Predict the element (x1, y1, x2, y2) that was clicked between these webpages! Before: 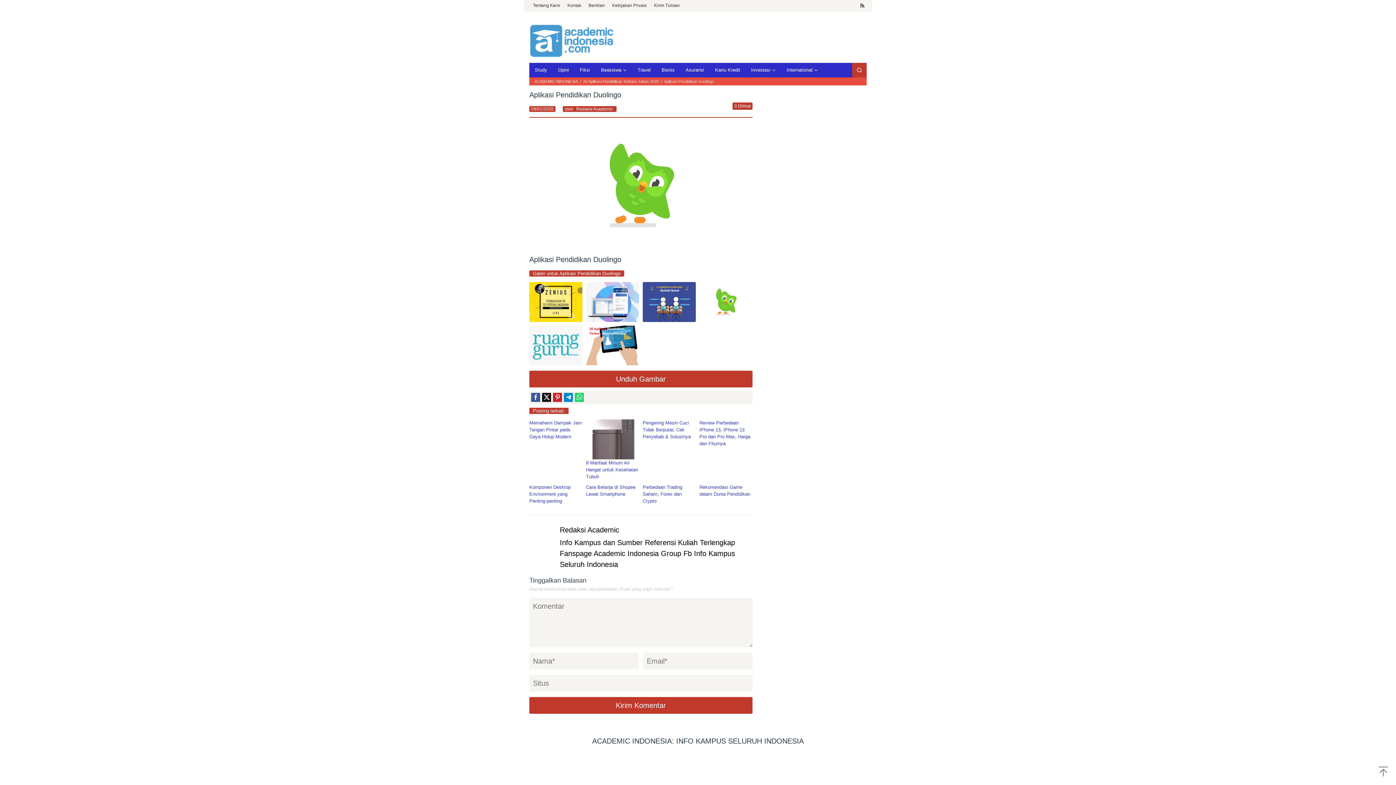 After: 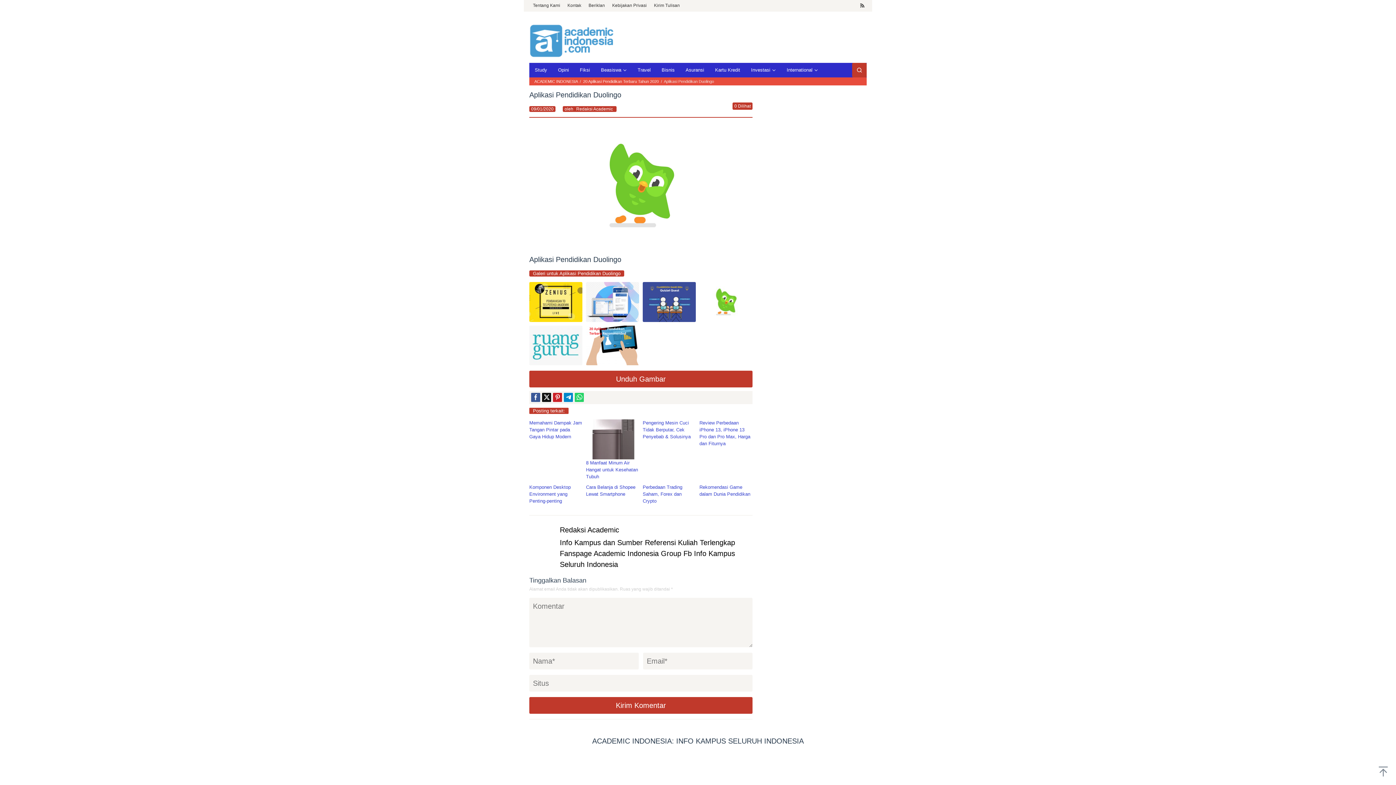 Action: bbox: (529, 371, 752, 387) label: Unduh Gambar